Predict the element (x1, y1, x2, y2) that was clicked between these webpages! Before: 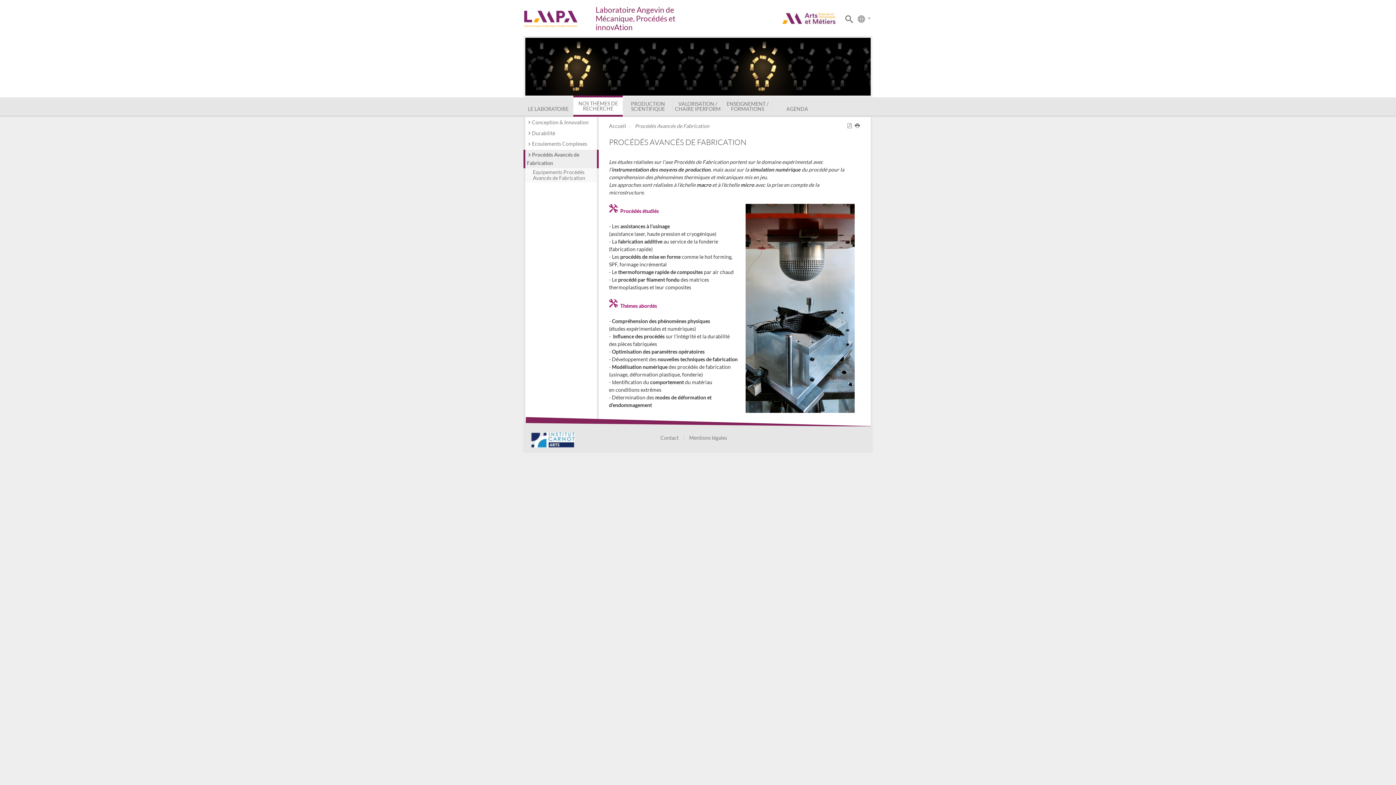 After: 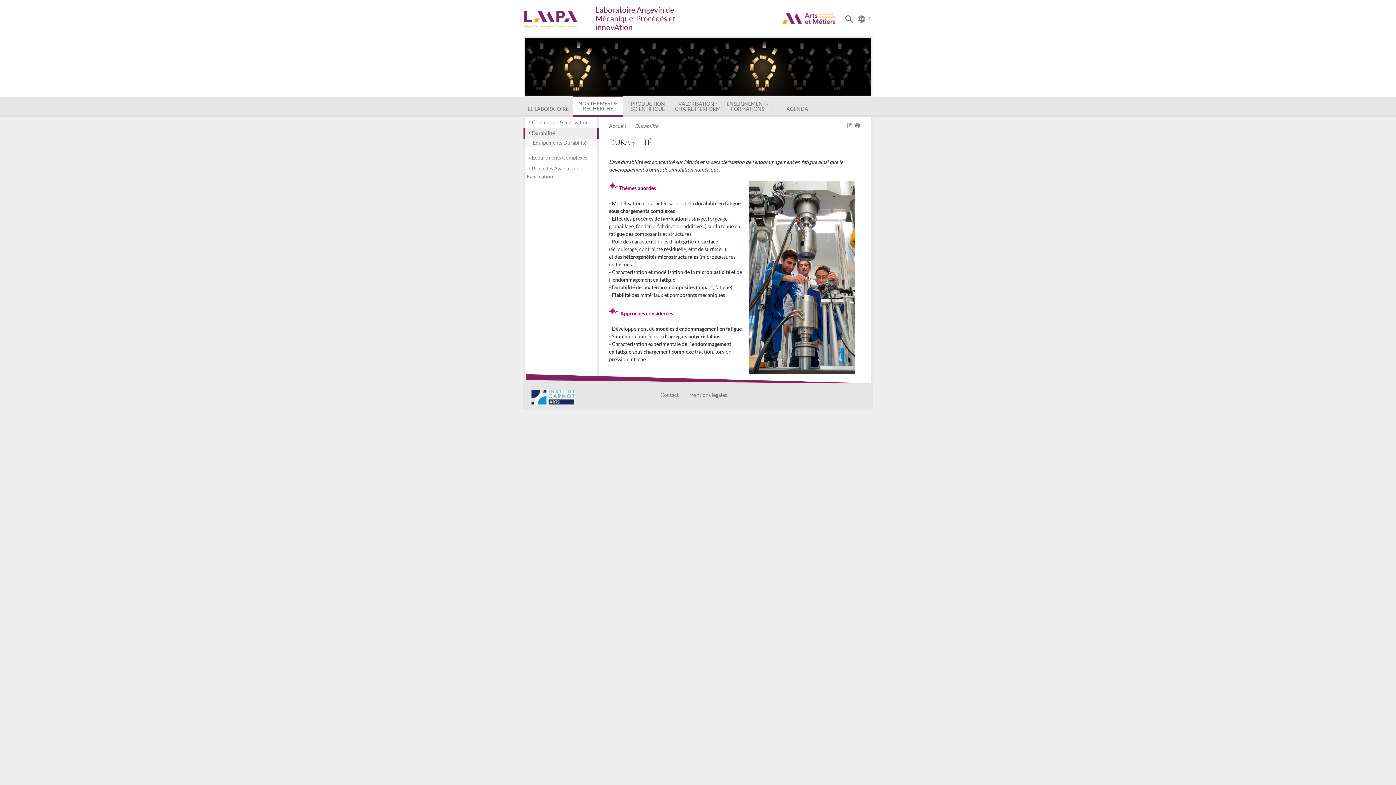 Action: label: Durabilité bbox: (523, 128, 600, 138)